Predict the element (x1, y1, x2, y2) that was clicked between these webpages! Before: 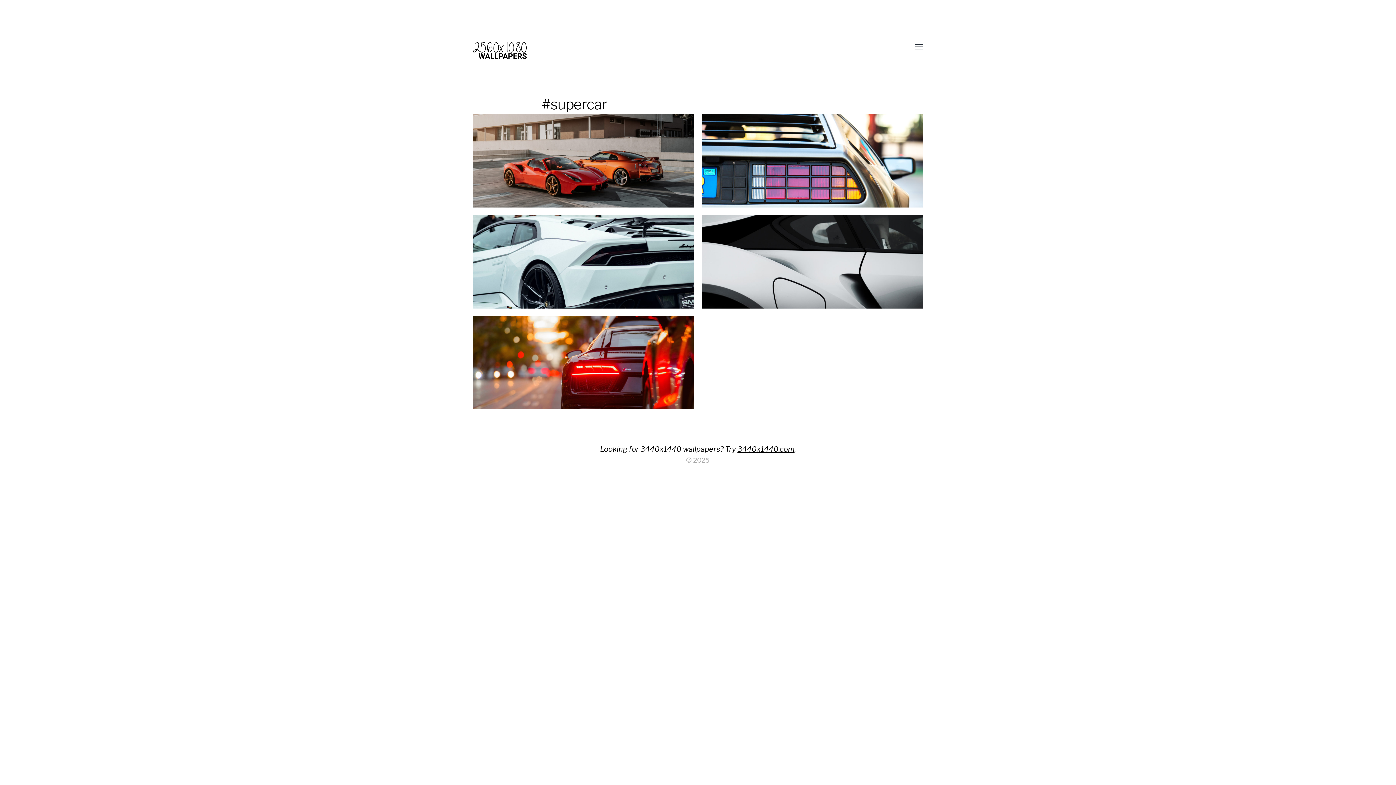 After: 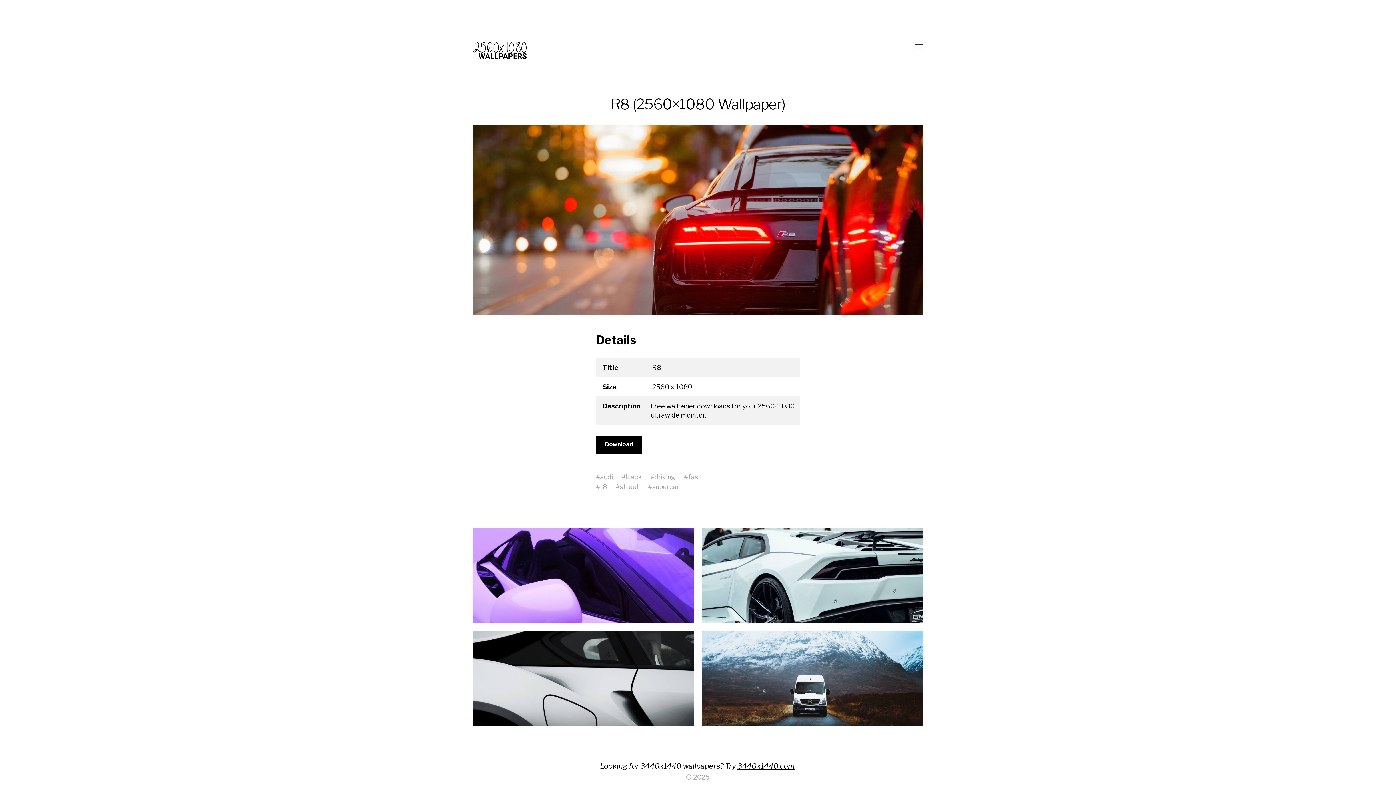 Action: bbox: (469, 312, 698, 413) label: R8 (2560×1080 Wallpaper)